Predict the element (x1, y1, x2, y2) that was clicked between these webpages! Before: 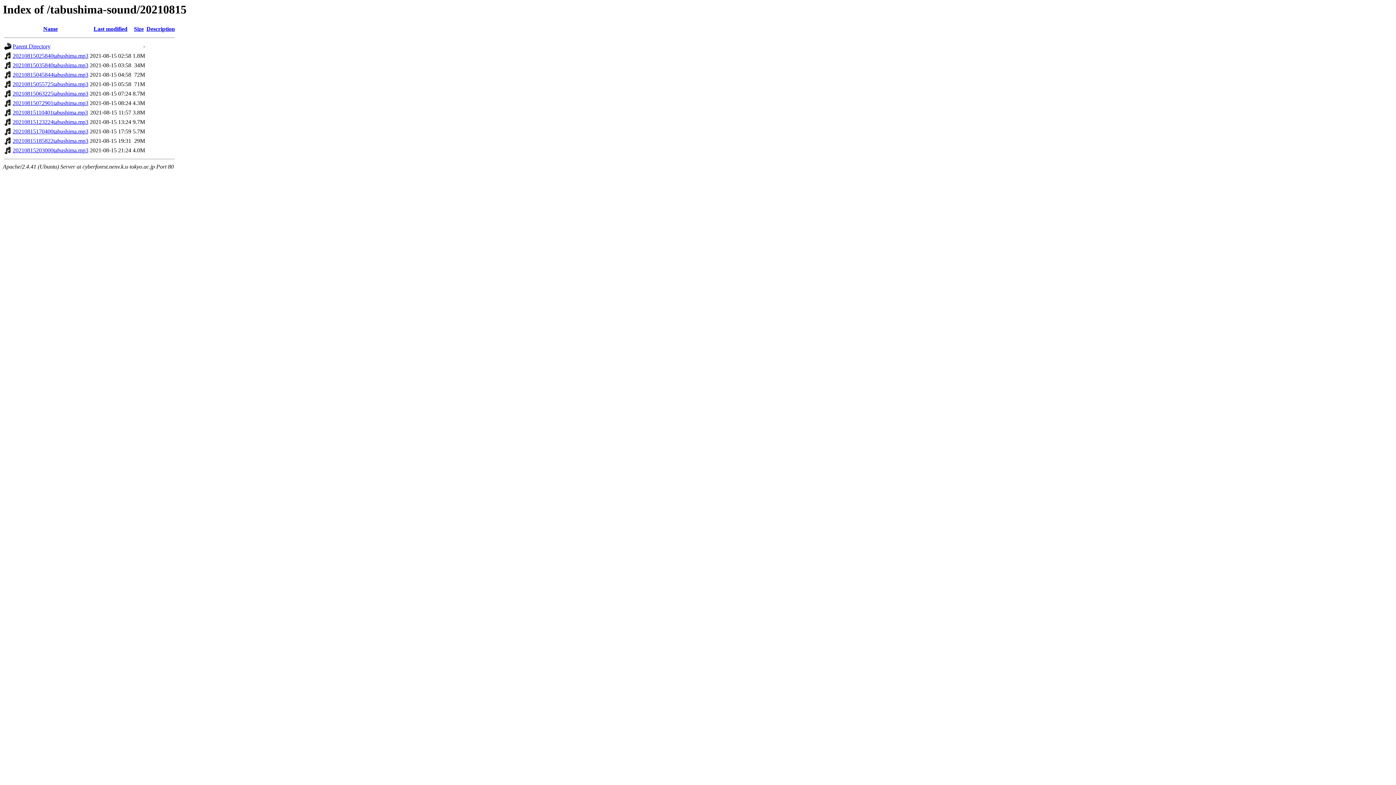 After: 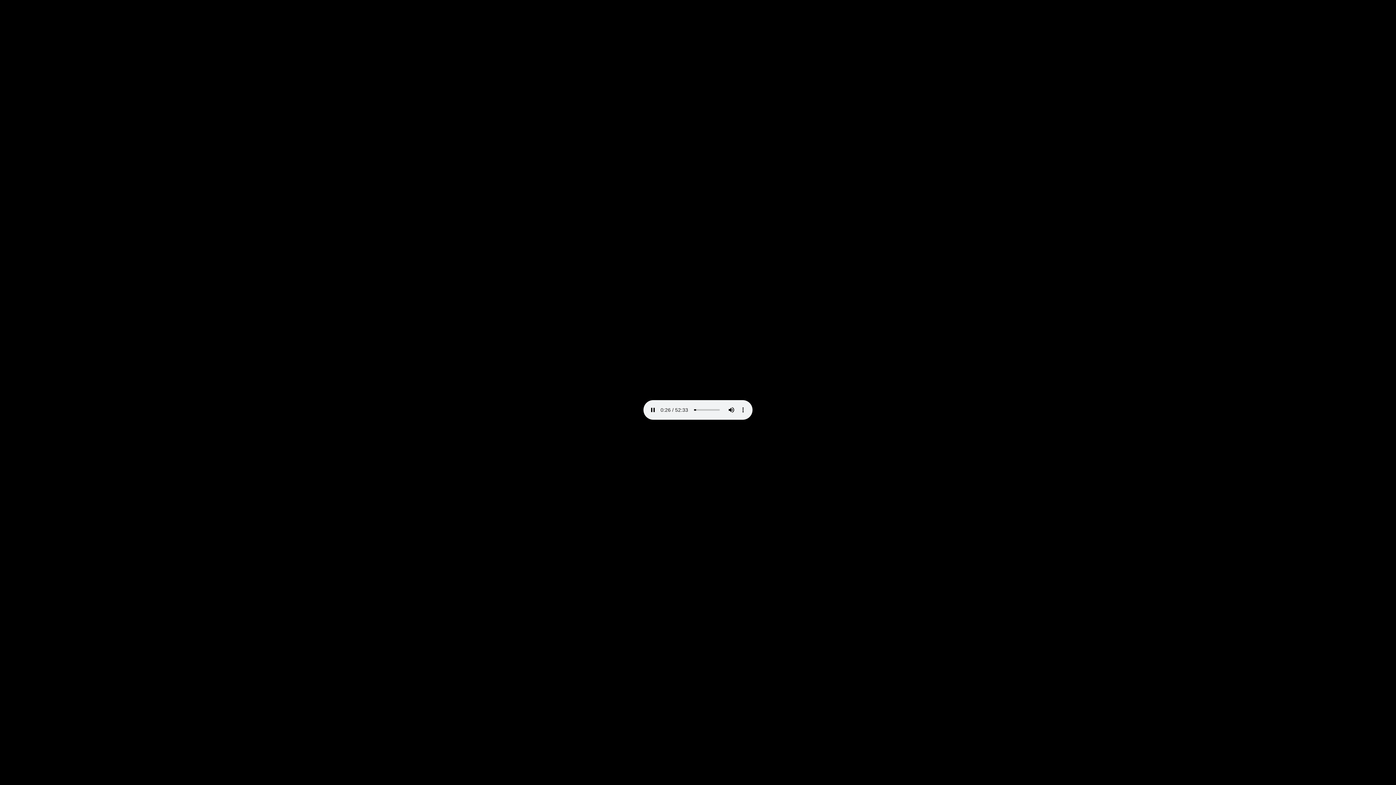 Action: label: 20210815045844tabushima.mp3 bbox: (12, 71, 88, 77)